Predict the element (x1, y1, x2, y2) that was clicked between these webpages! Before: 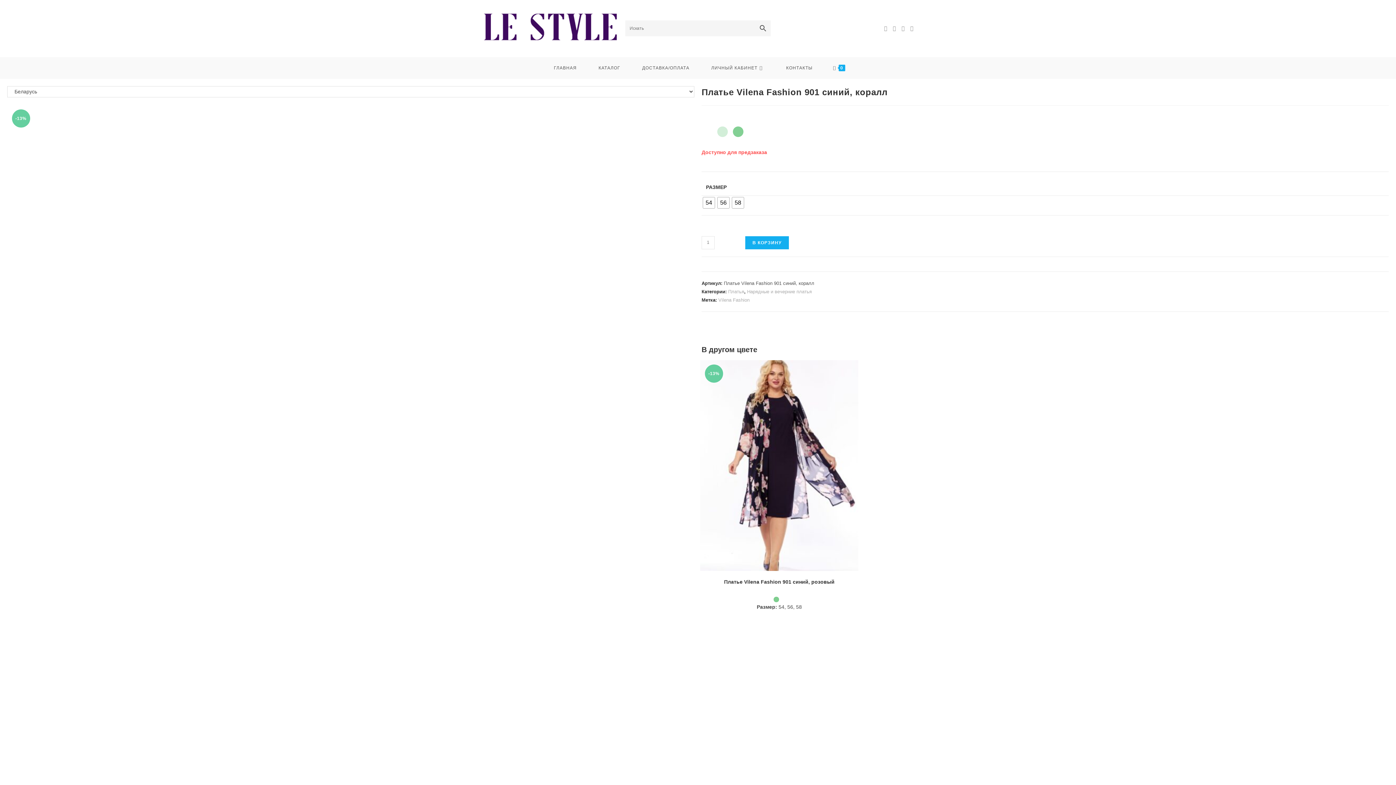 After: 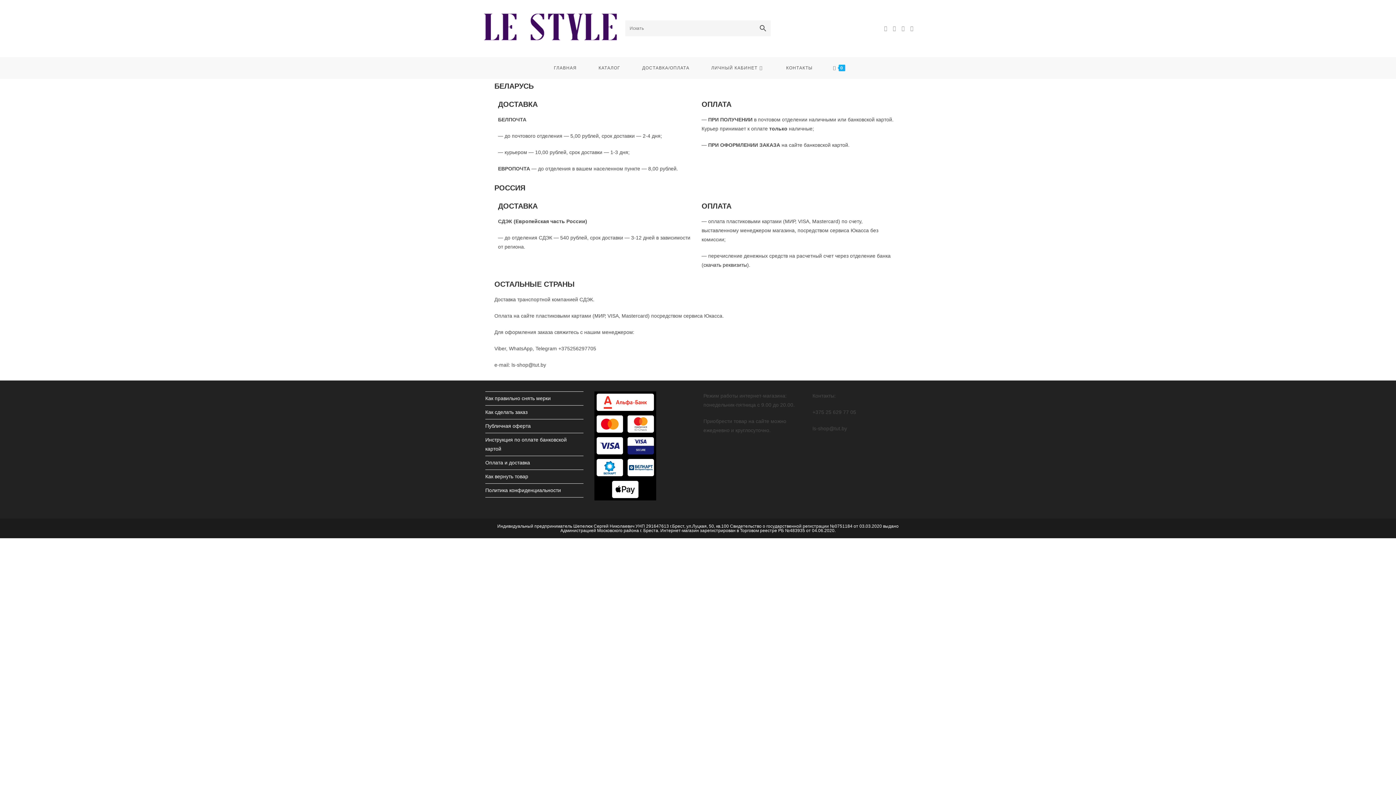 Action: bbox: (631, 56, 700, 78) label: ДОСТАВКА/ОПЛАТА